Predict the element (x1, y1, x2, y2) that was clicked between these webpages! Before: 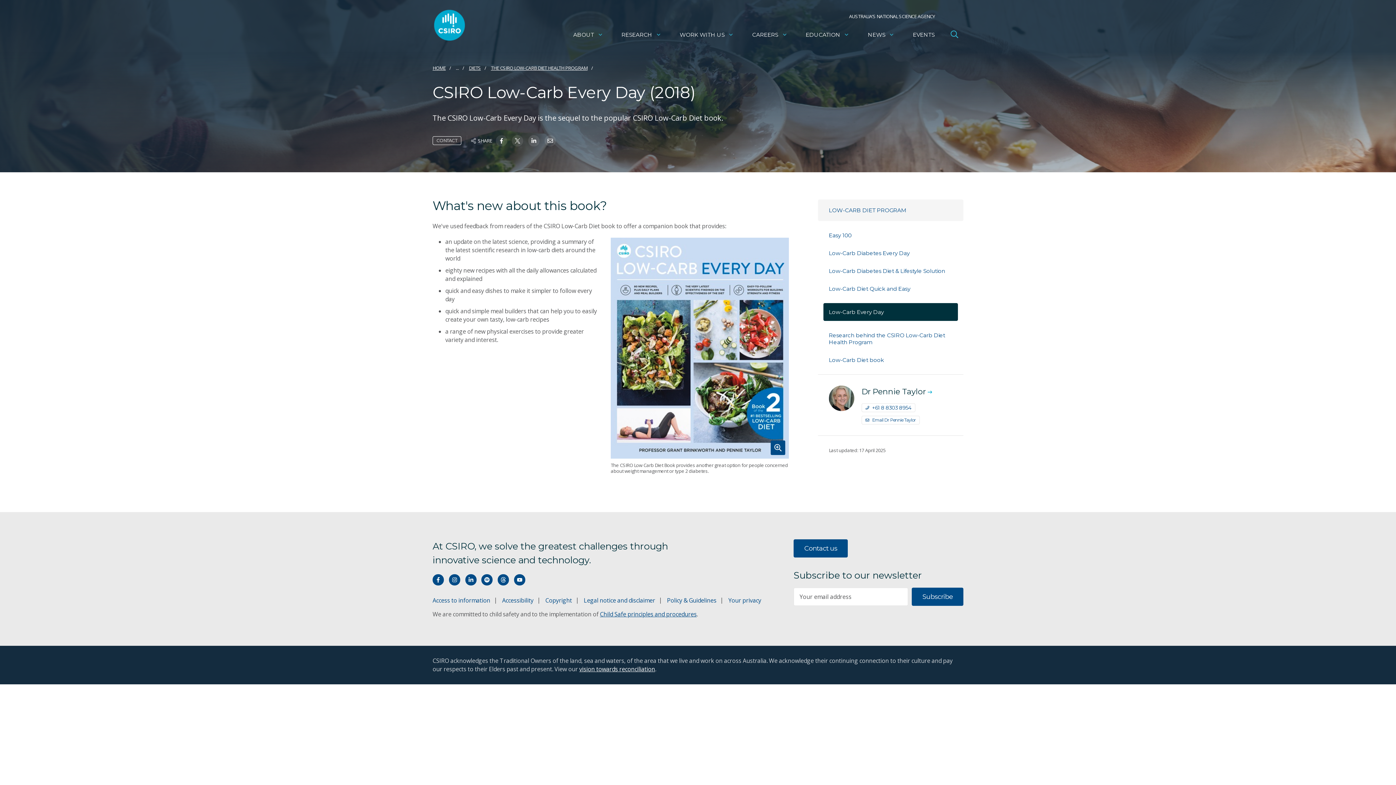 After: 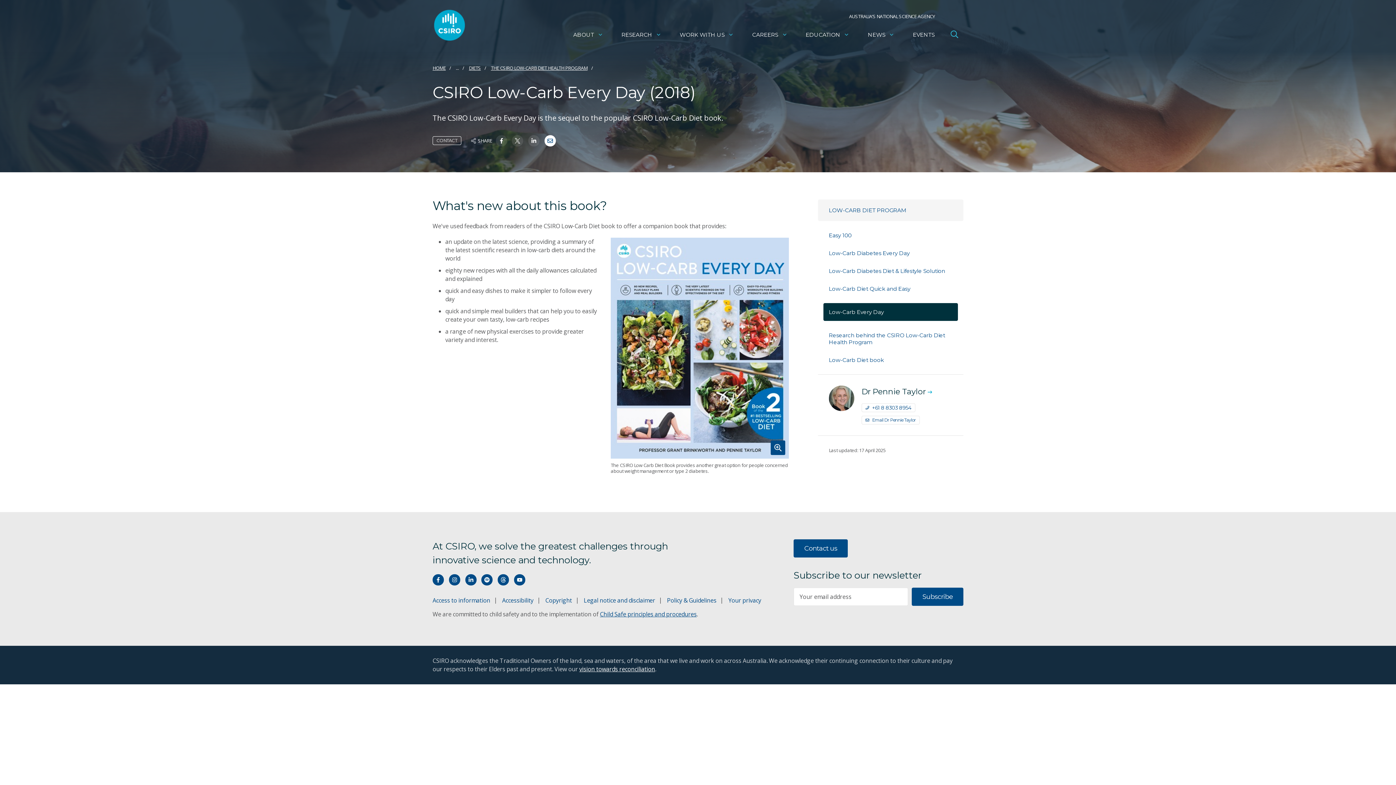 Action: label: Share on Email bbox: (544, 135, 556, 146)